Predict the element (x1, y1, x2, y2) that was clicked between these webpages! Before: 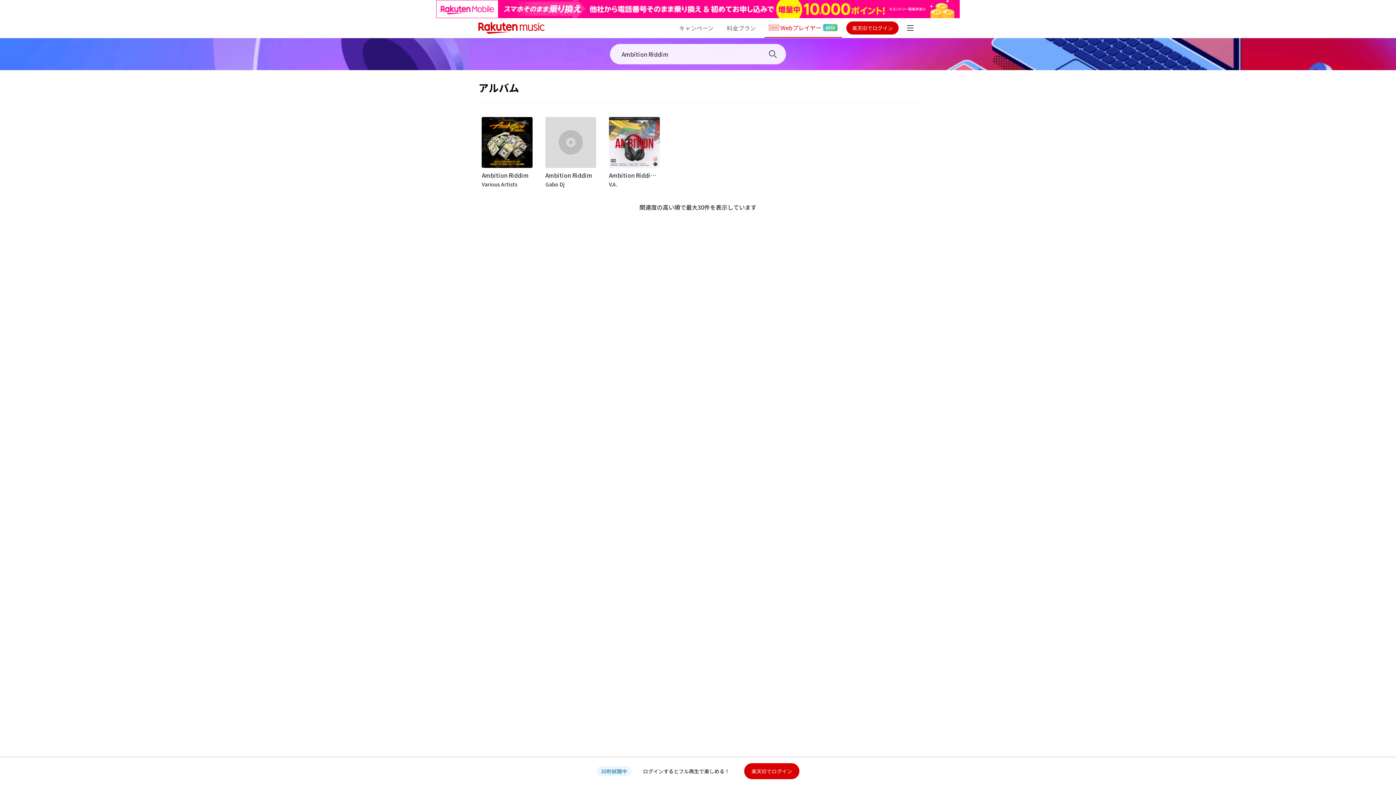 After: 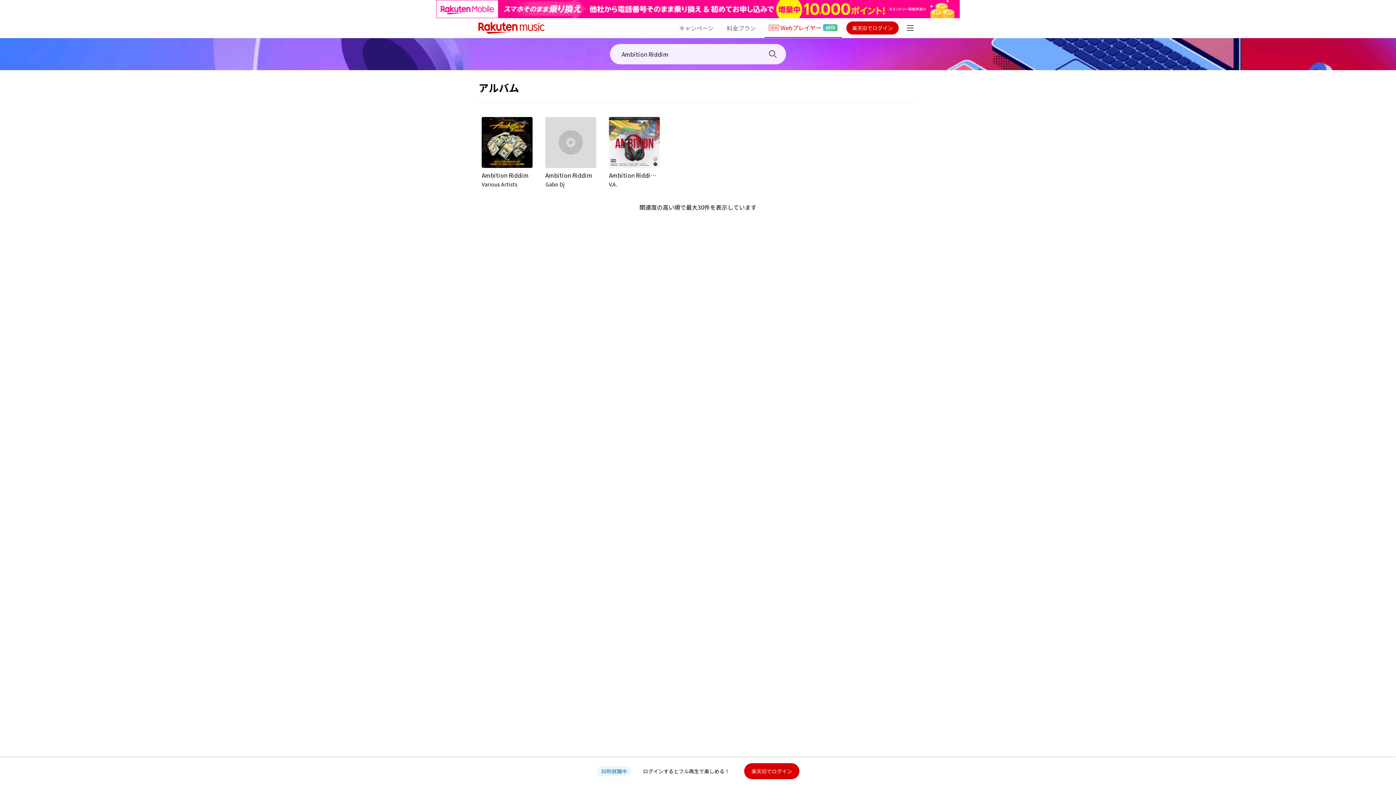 Action: label: 30秒試聴中 bbox: (596, 766, 631, 776)